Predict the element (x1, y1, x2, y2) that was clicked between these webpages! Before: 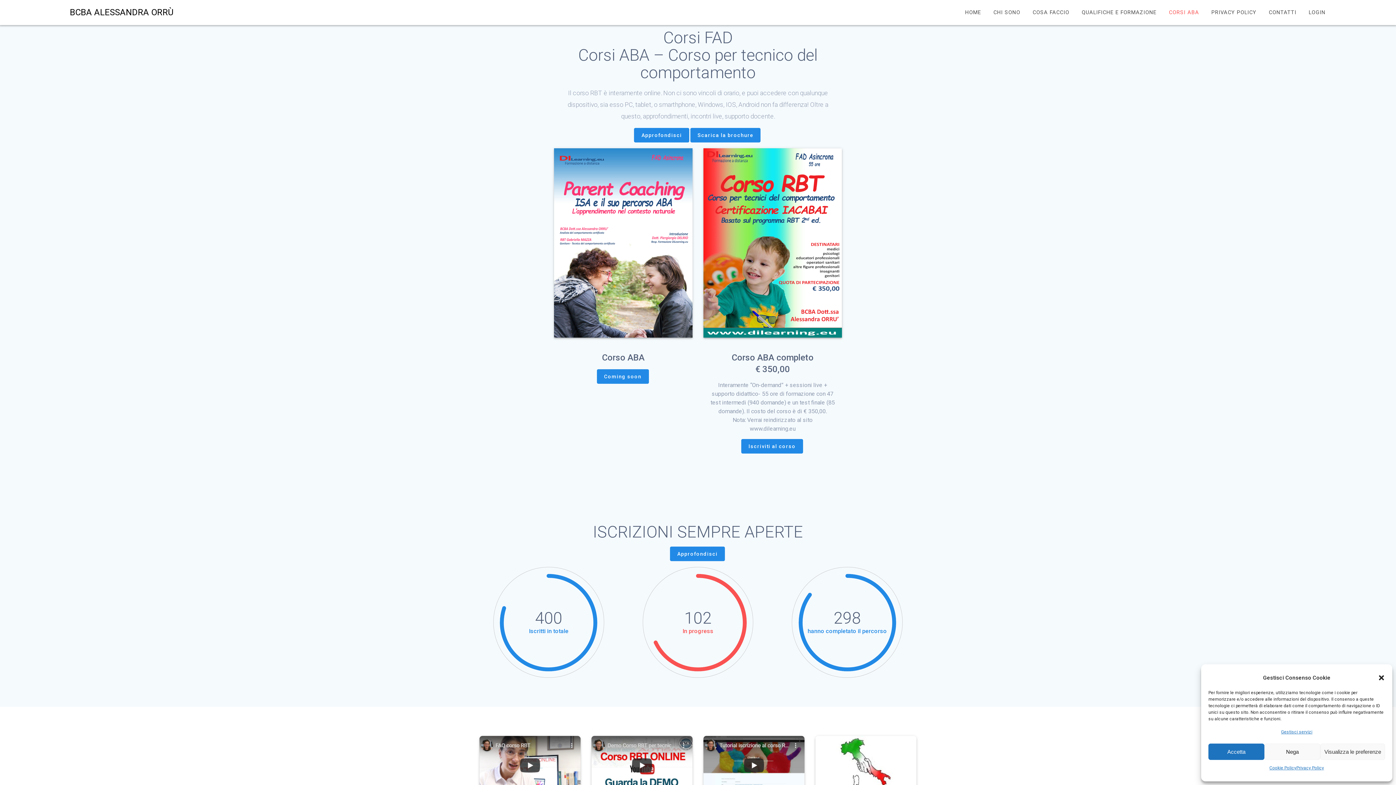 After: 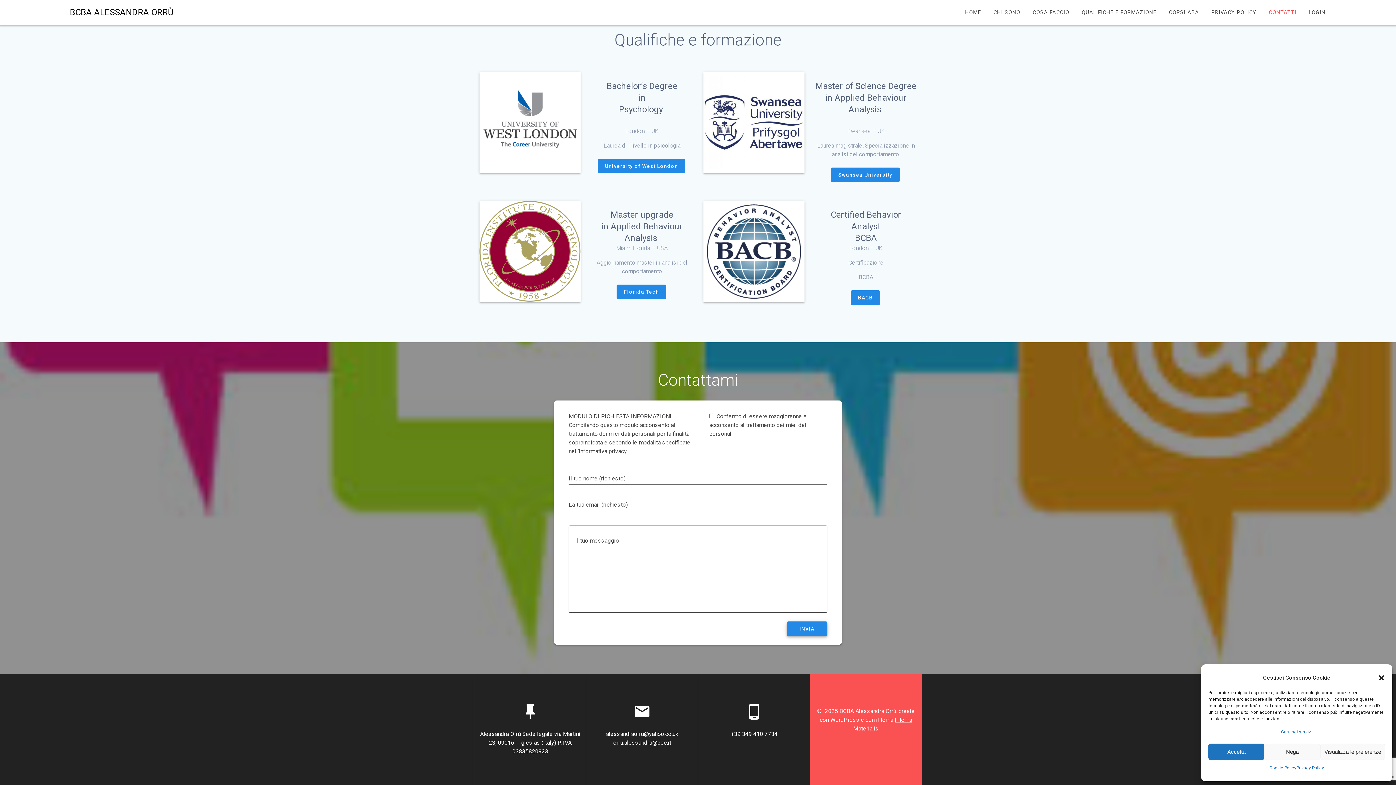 Action: bbox: (1264, 3, 1301, 21) label: CONTATTI